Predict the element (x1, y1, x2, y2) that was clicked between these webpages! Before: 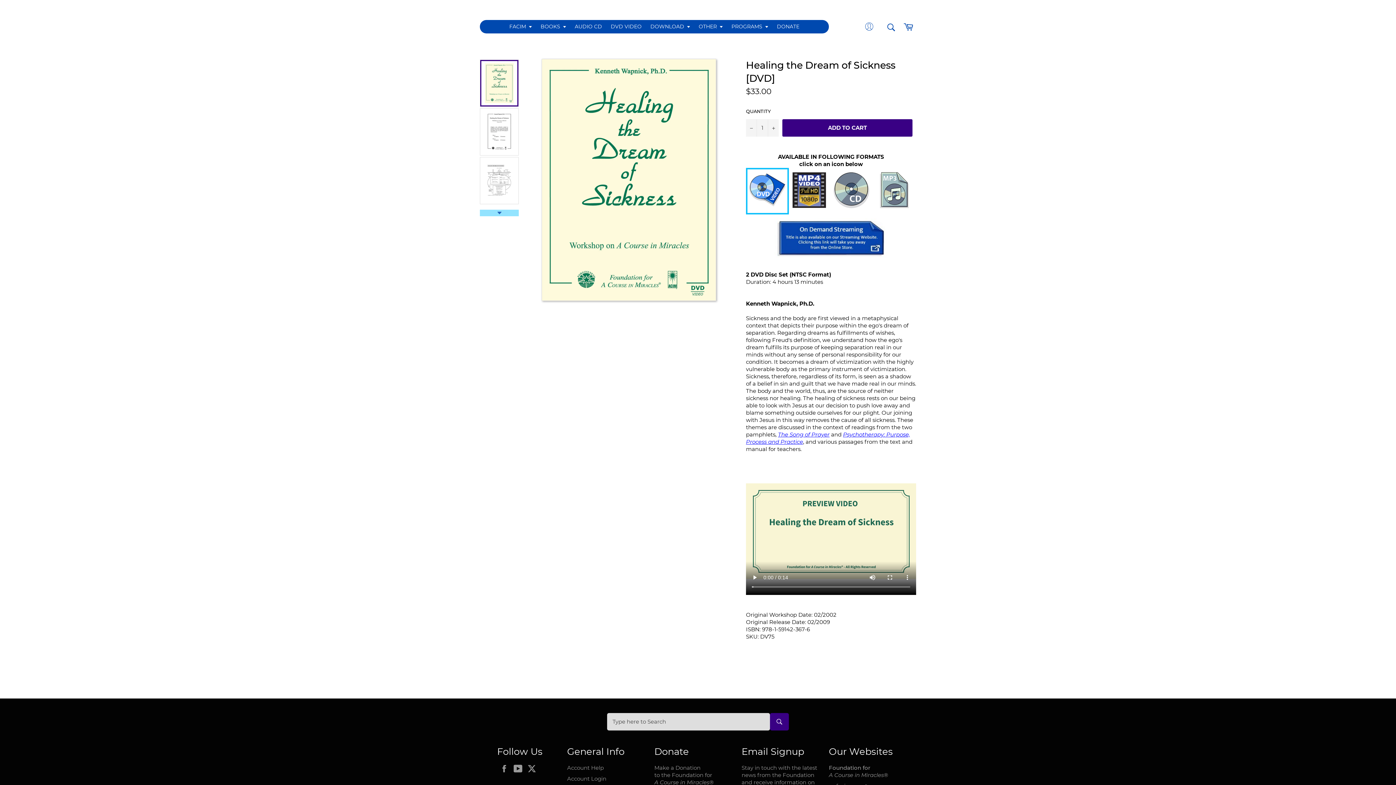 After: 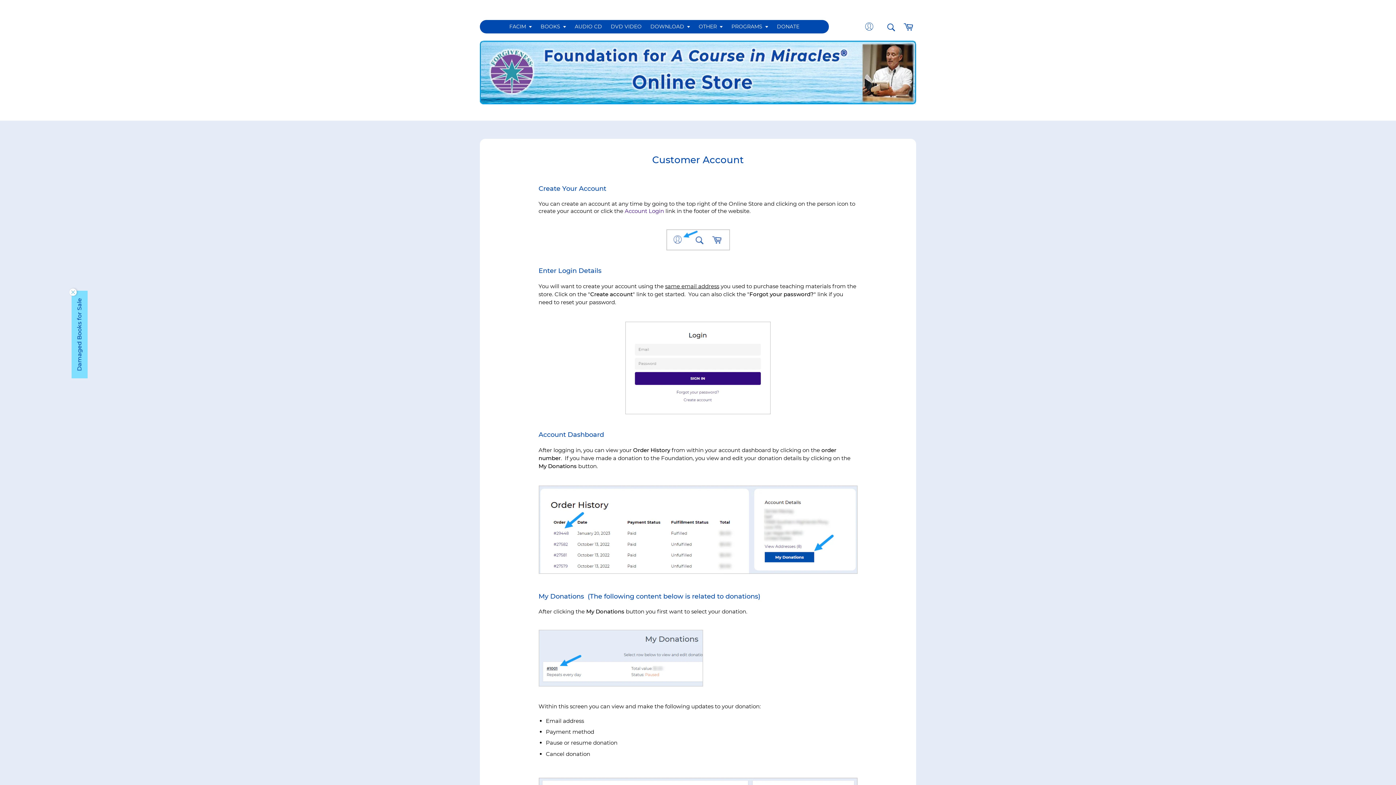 Action: bbox: (567, 764, 604, 771) label: Account Help